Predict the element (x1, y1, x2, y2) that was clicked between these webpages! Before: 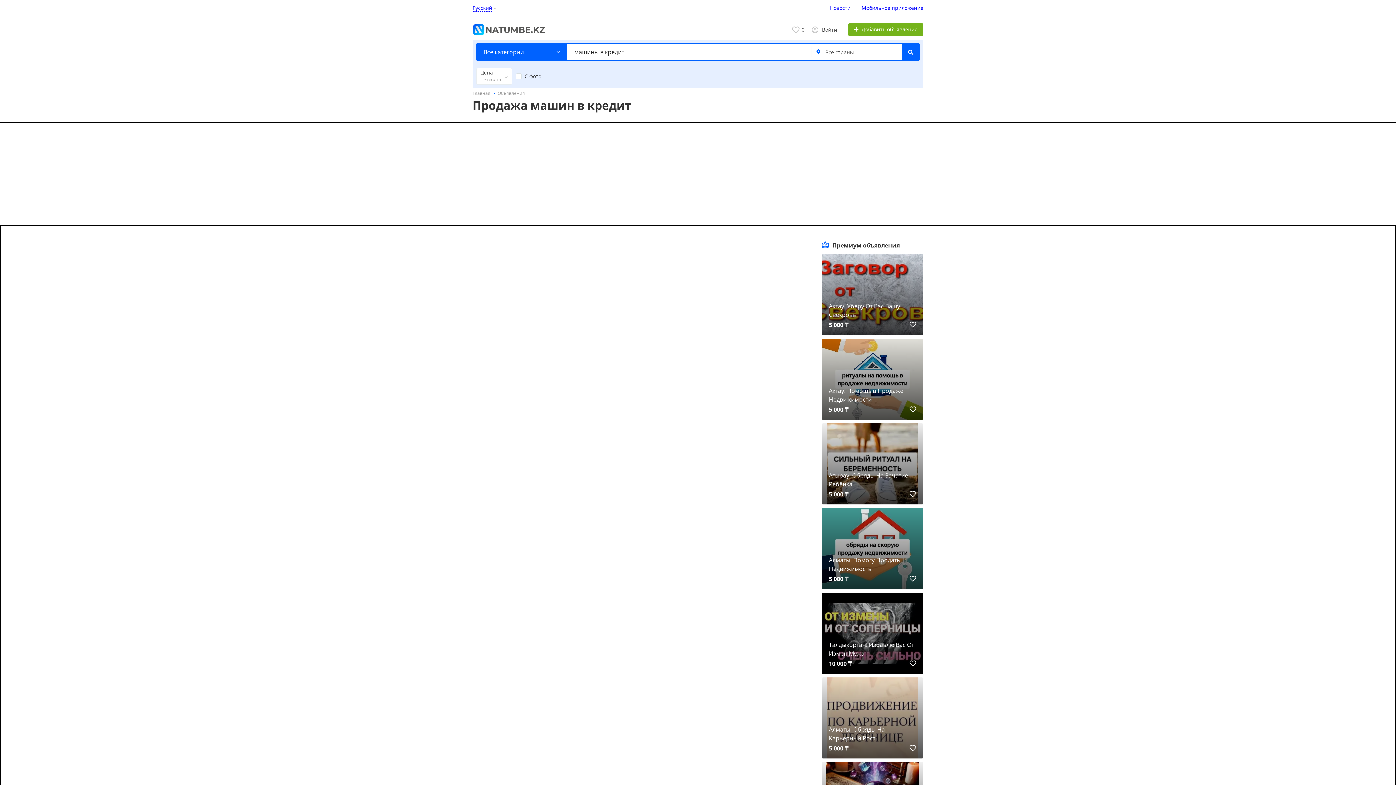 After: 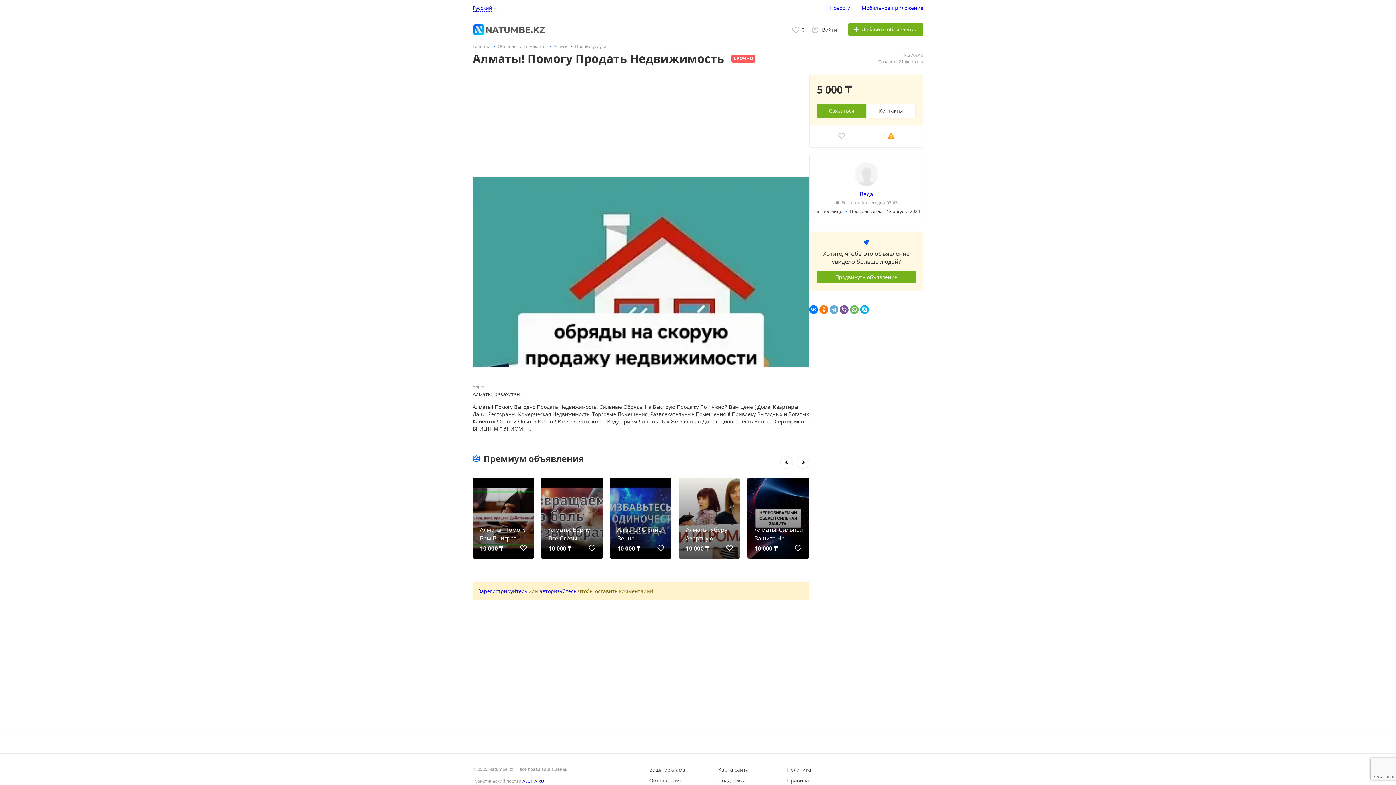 Action: label: Алматы! Помогу Продать Недвижимость
5 000 ₸ bbox: (821, 508, 923, 589)